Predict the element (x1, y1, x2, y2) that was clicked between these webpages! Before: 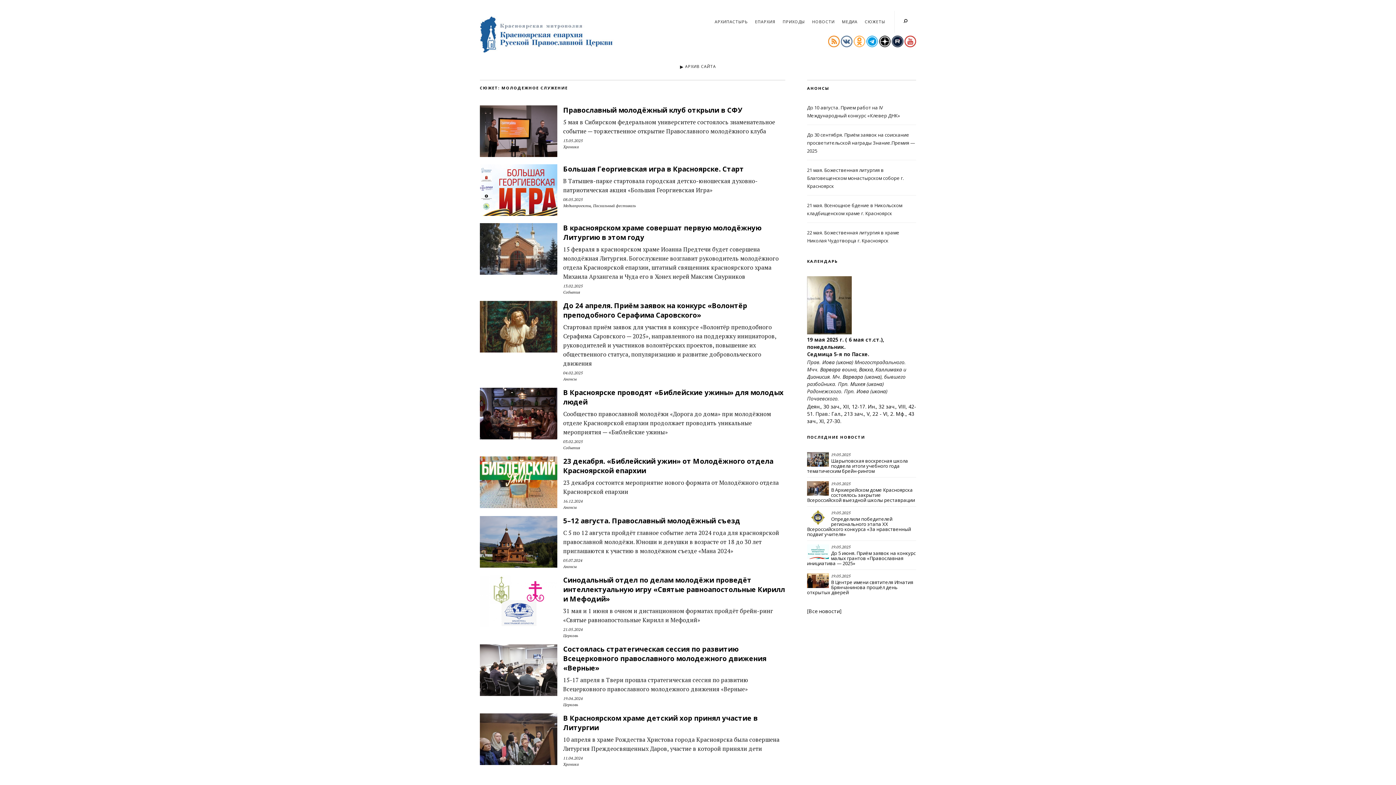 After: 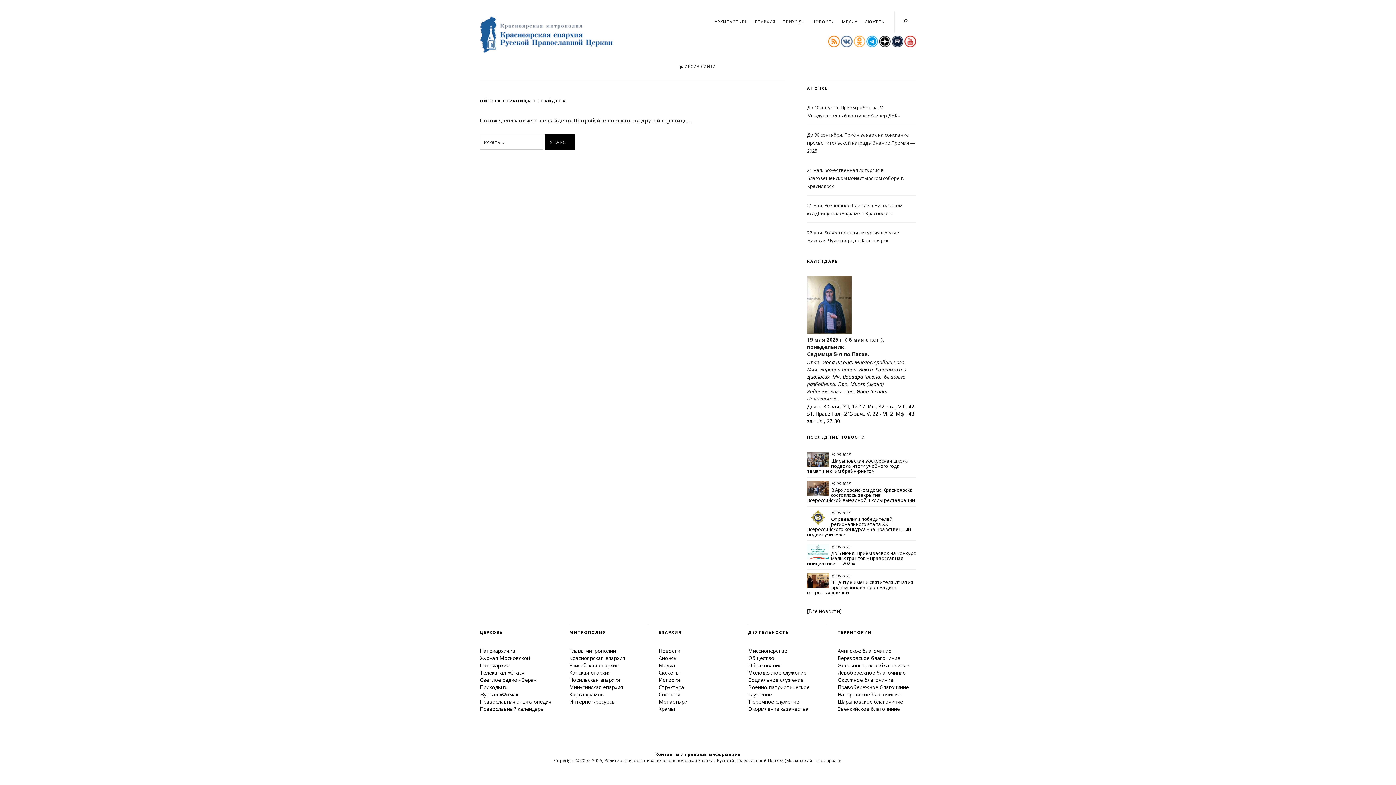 Action: label: 5–12 августа. Православный молодёжный съезд bbox: (563, 516, 740, 525)